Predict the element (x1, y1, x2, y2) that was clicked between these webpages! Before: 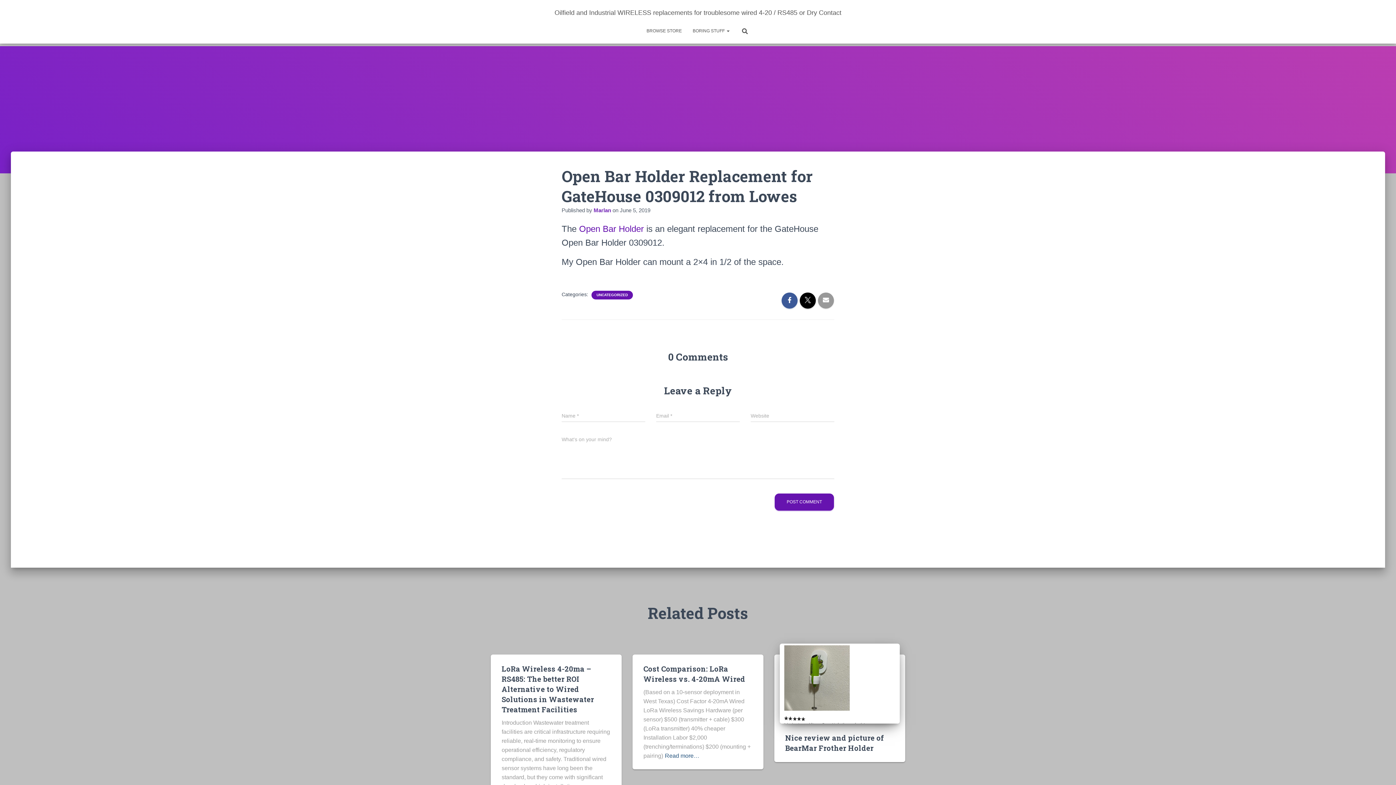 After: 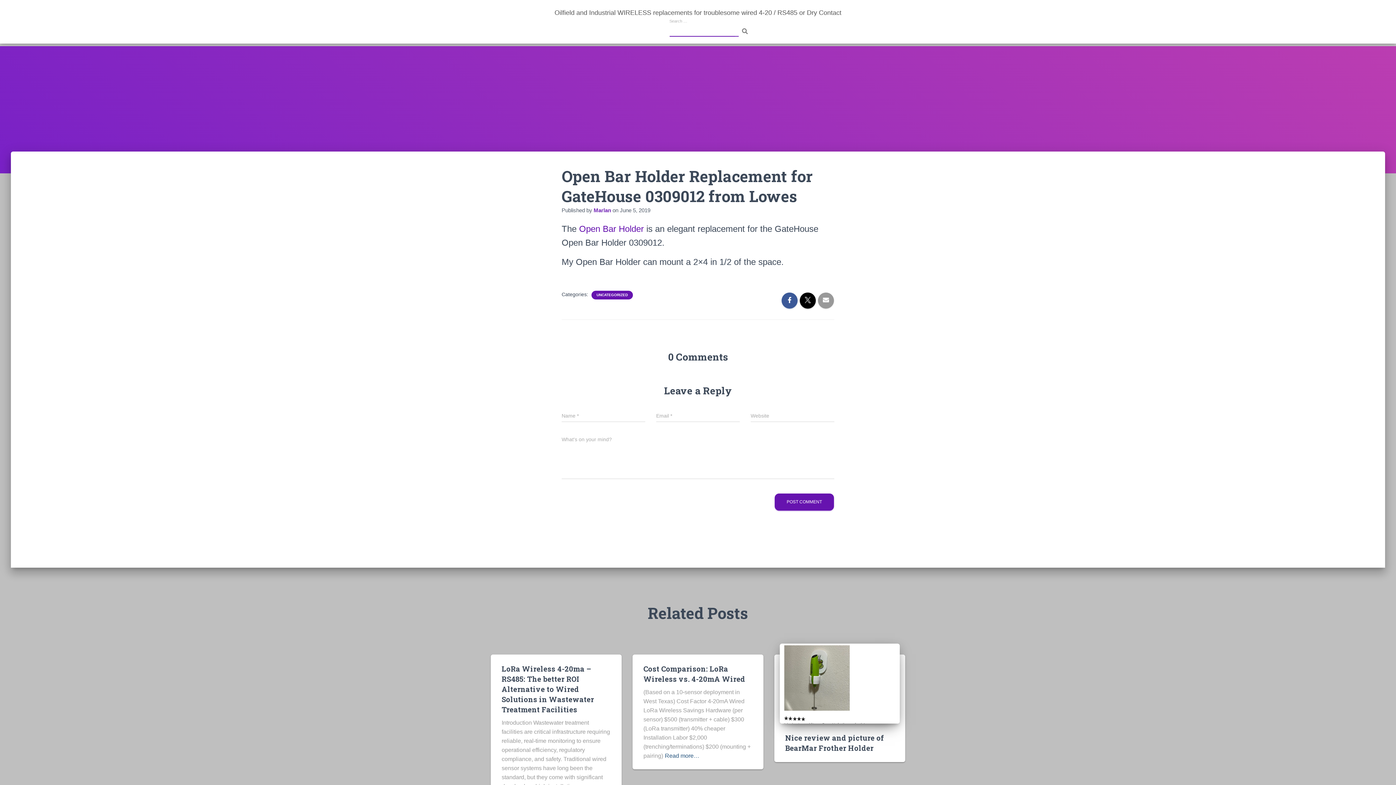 Action: bbox: (735, 21, 755, 40)